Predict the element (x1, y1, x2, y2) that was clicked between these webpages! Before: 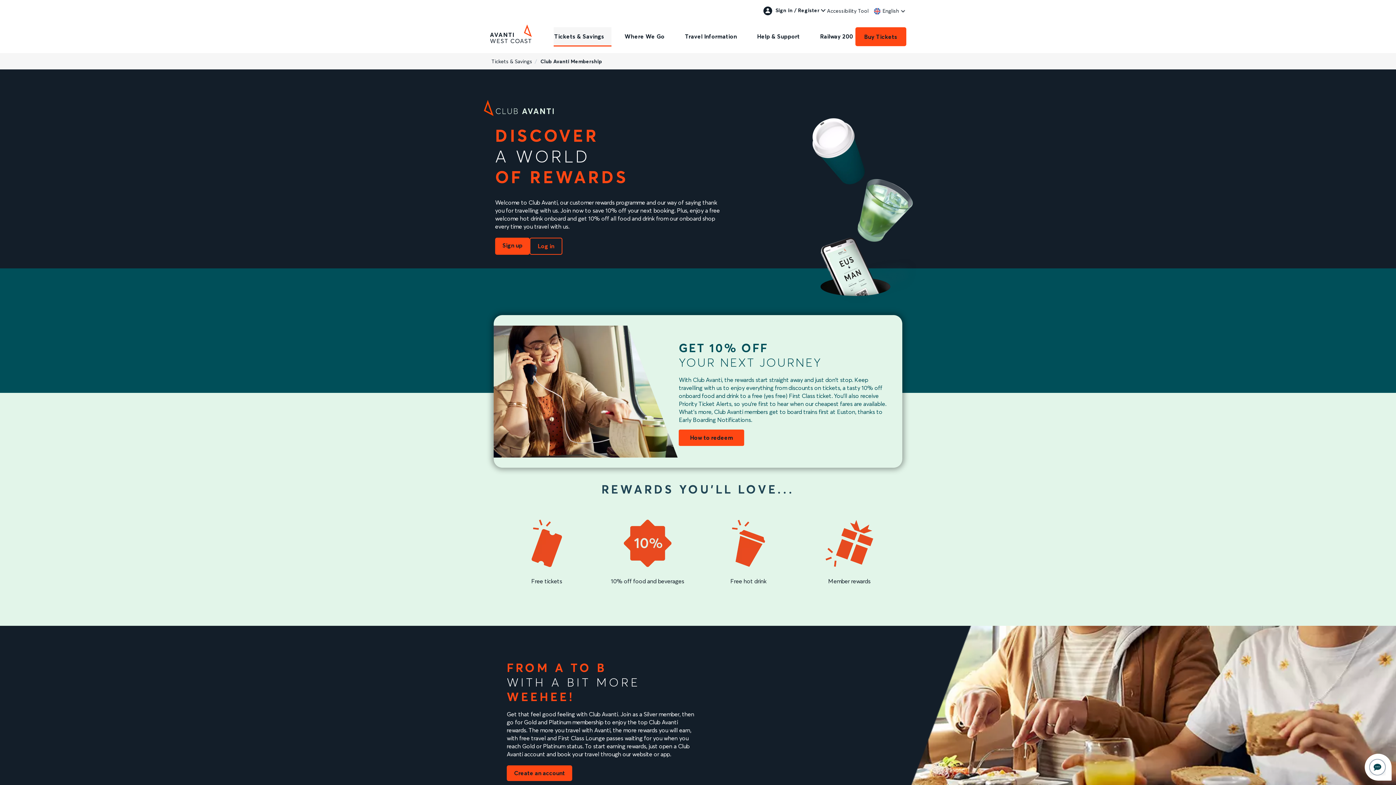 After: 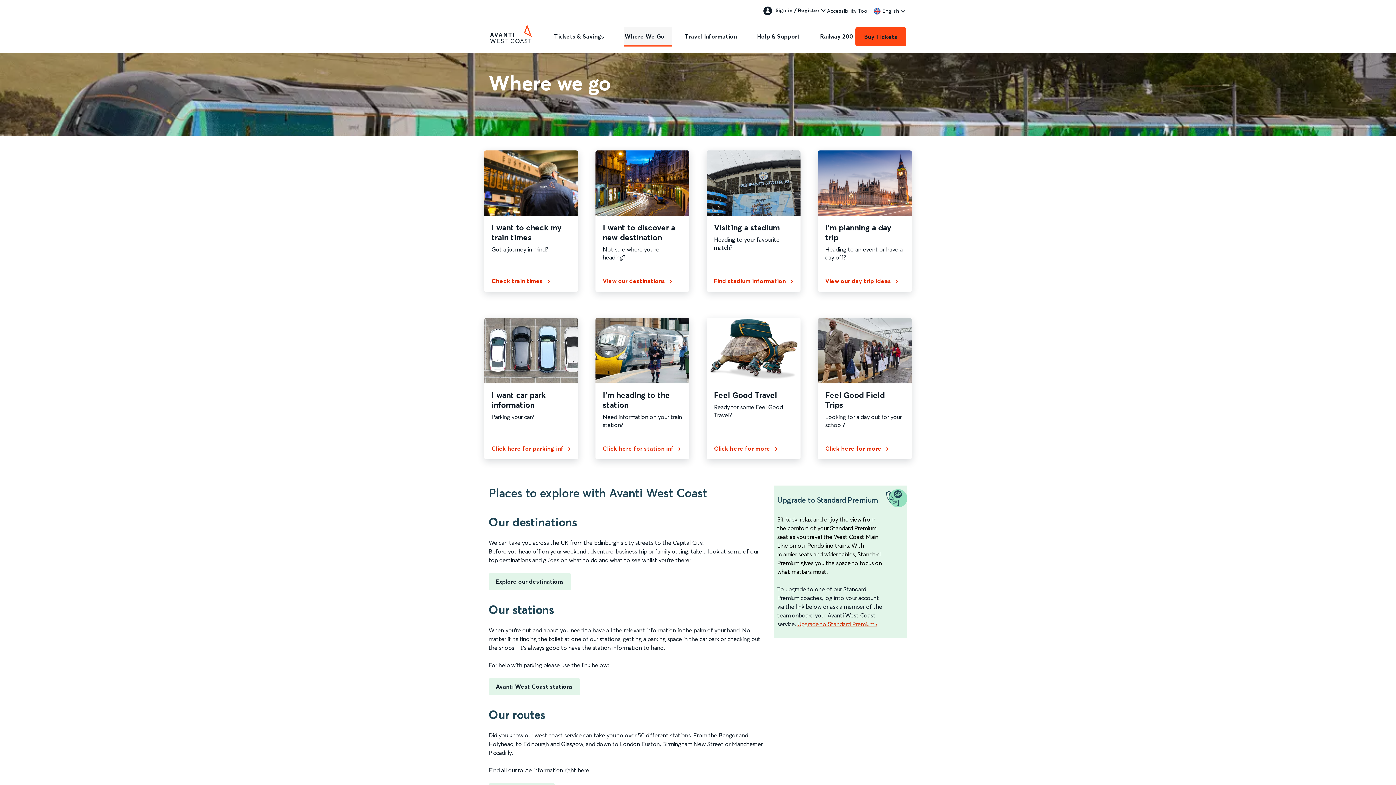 Action: bbox: (624, 27, 672, 45) label: Where We Go